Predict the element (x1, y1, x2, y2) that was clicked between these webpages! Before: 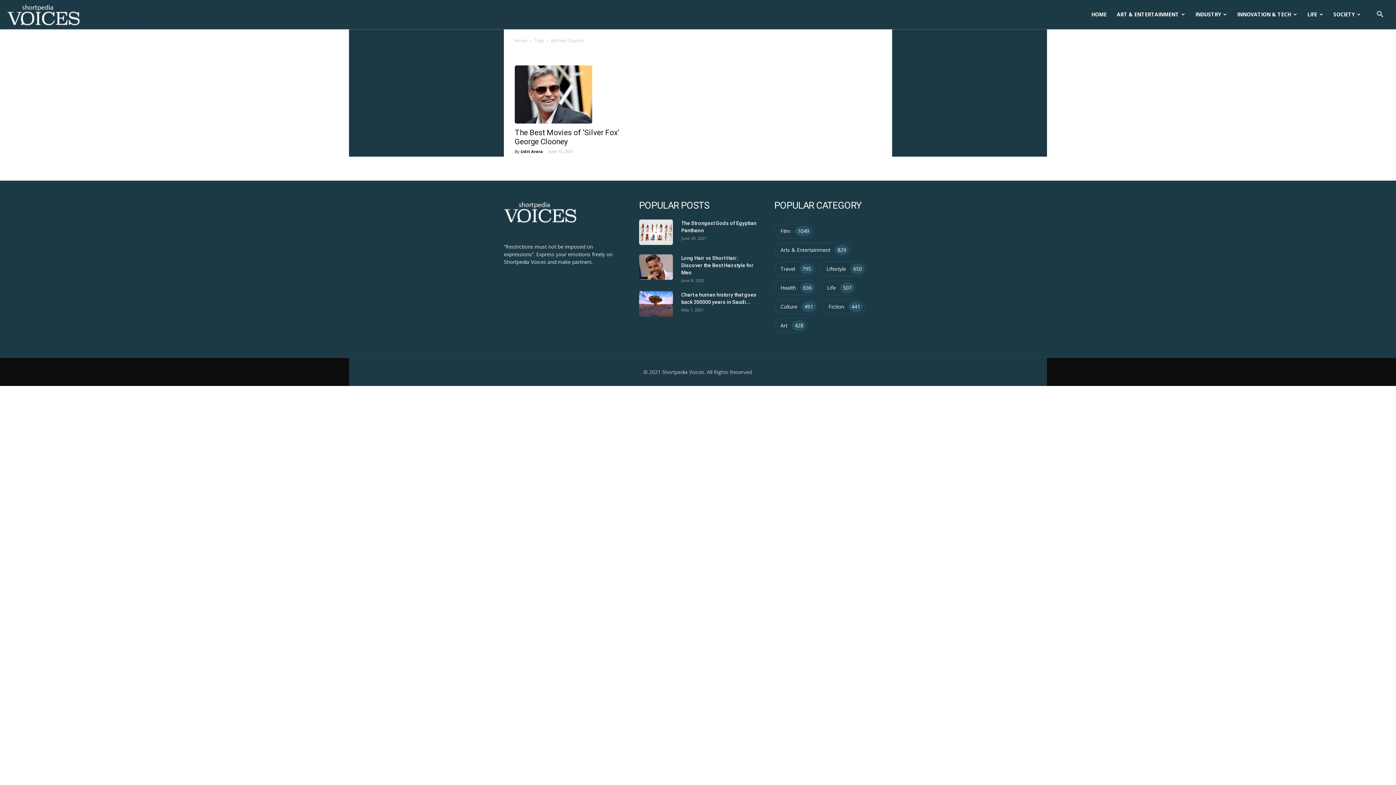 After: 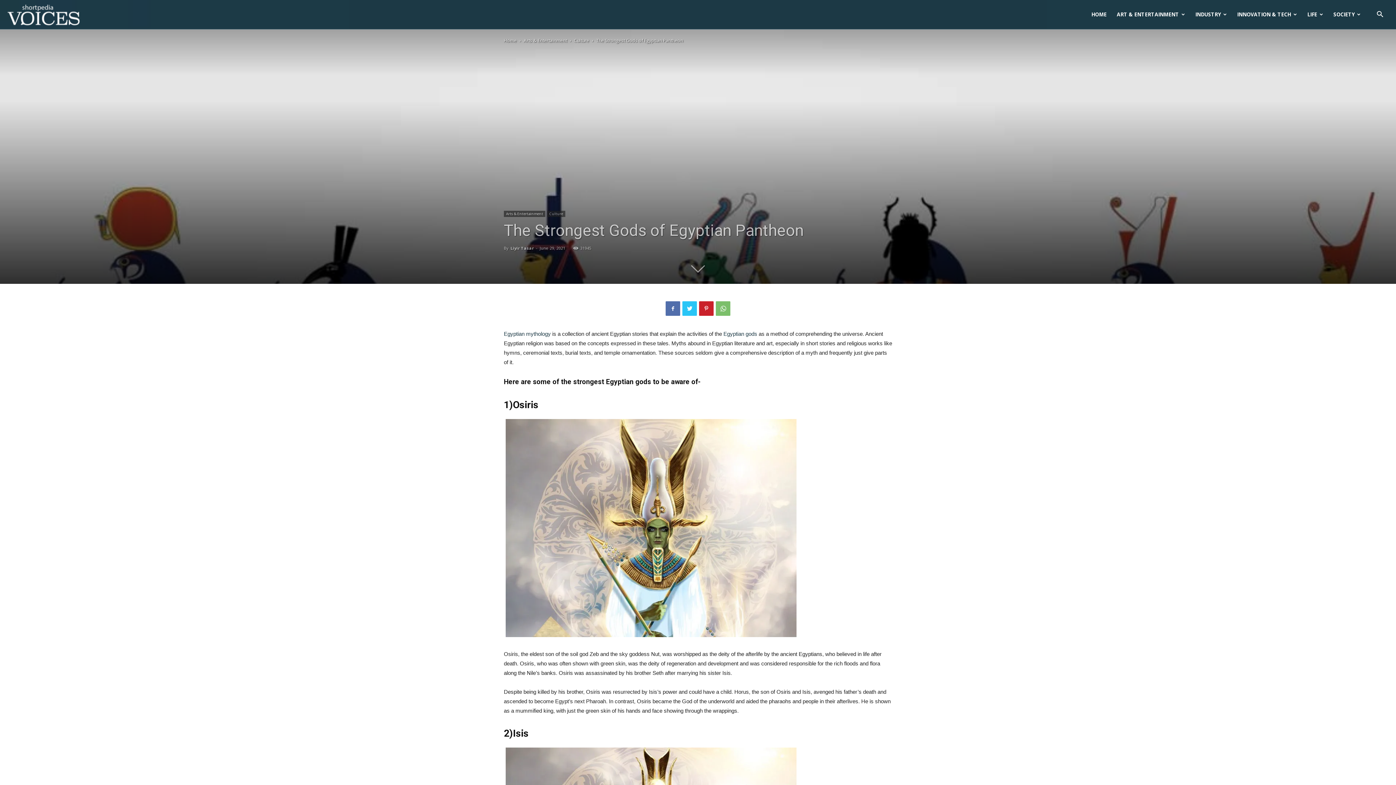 Action: bbox: (639, 219, 673, 244)